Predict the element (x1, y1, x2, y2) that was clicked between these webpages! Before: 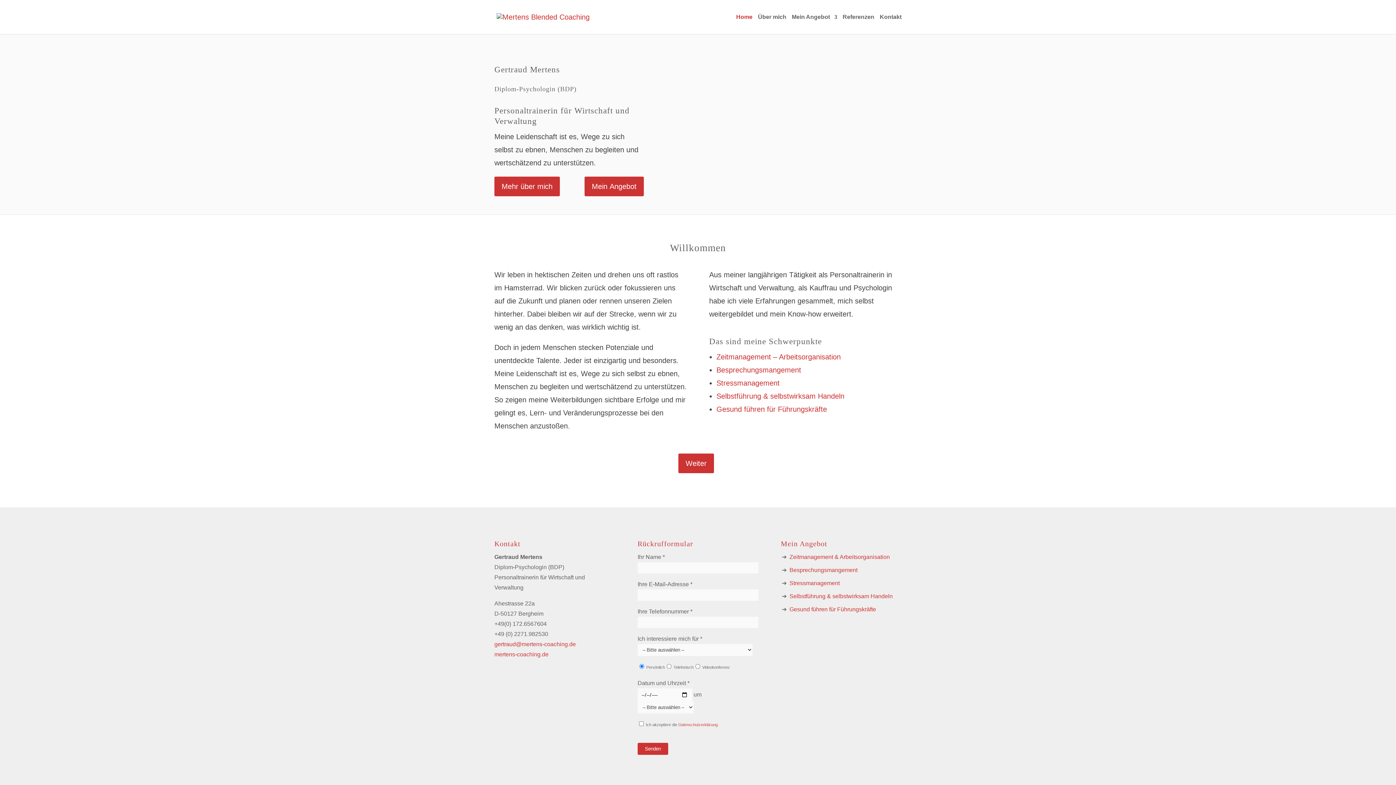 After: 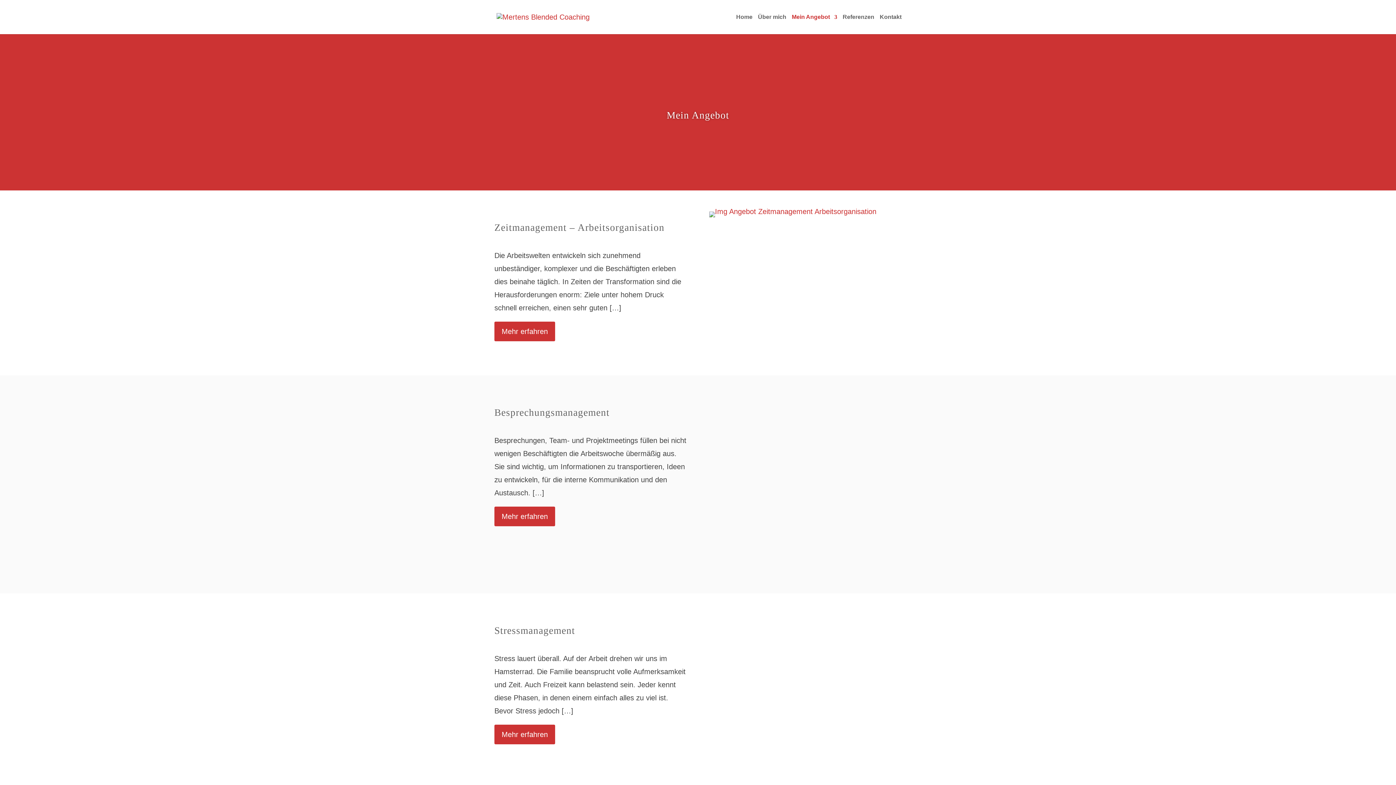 Action: bbox: (584, 176, 644, 196) label: Mein Angebot